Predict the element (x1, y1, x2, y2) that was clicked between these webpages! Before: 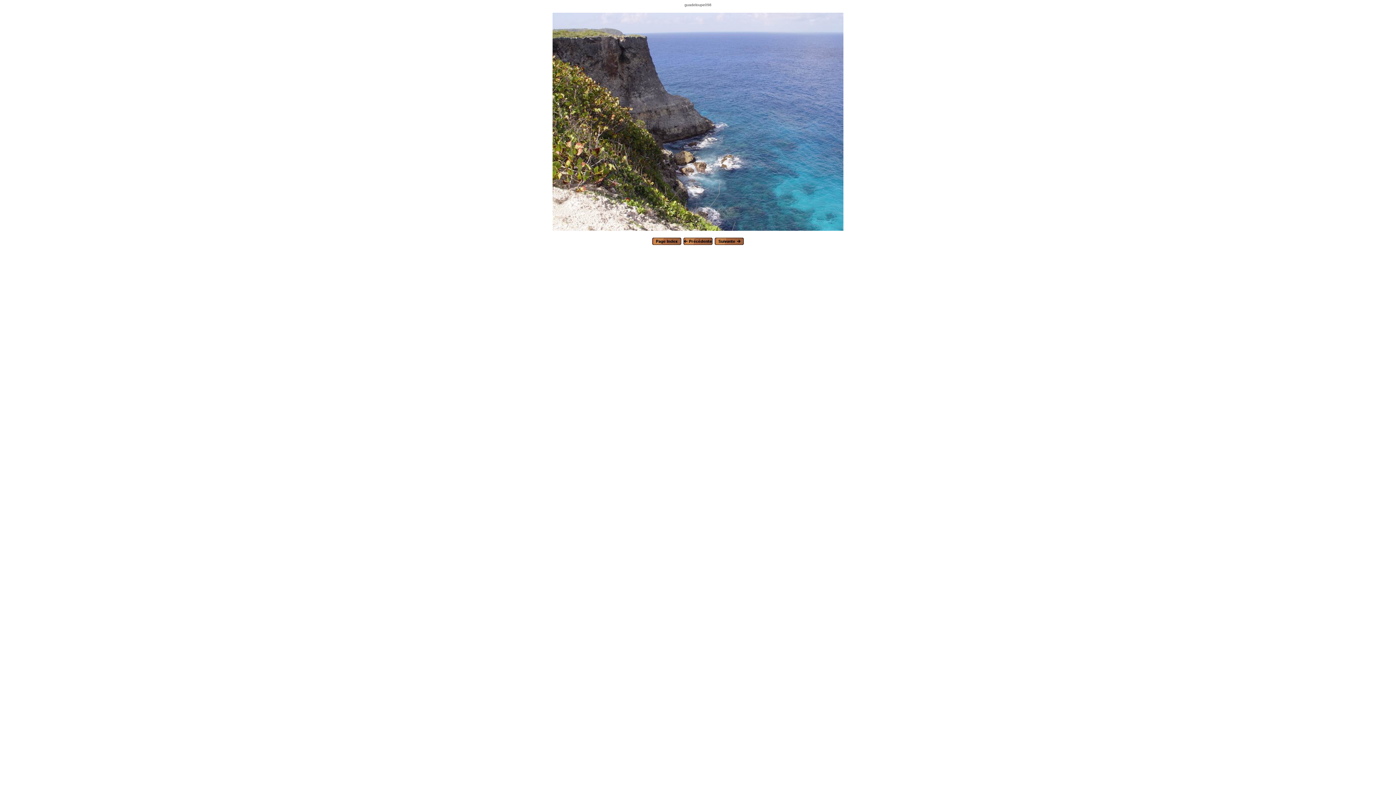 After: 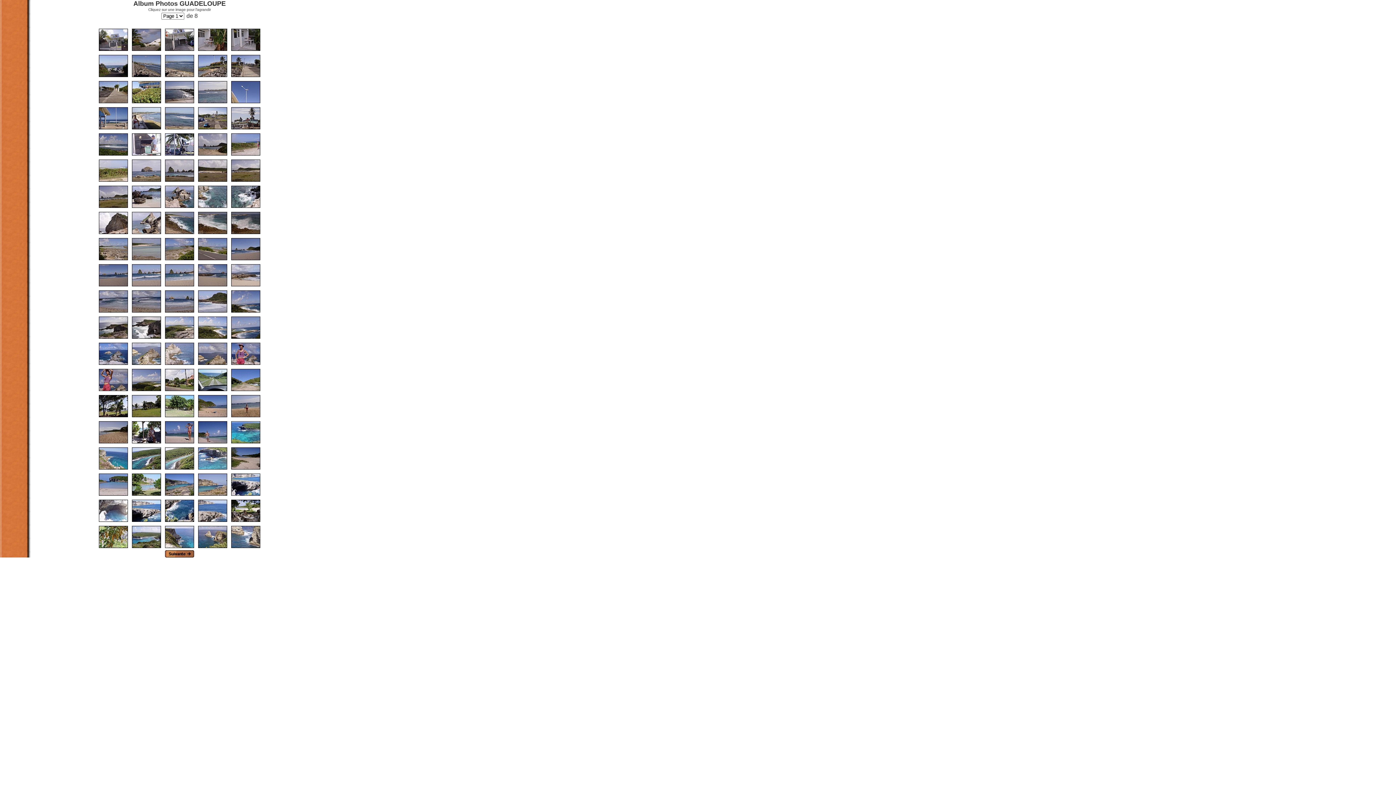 Action: bbox: (652, 240, 681, 246)